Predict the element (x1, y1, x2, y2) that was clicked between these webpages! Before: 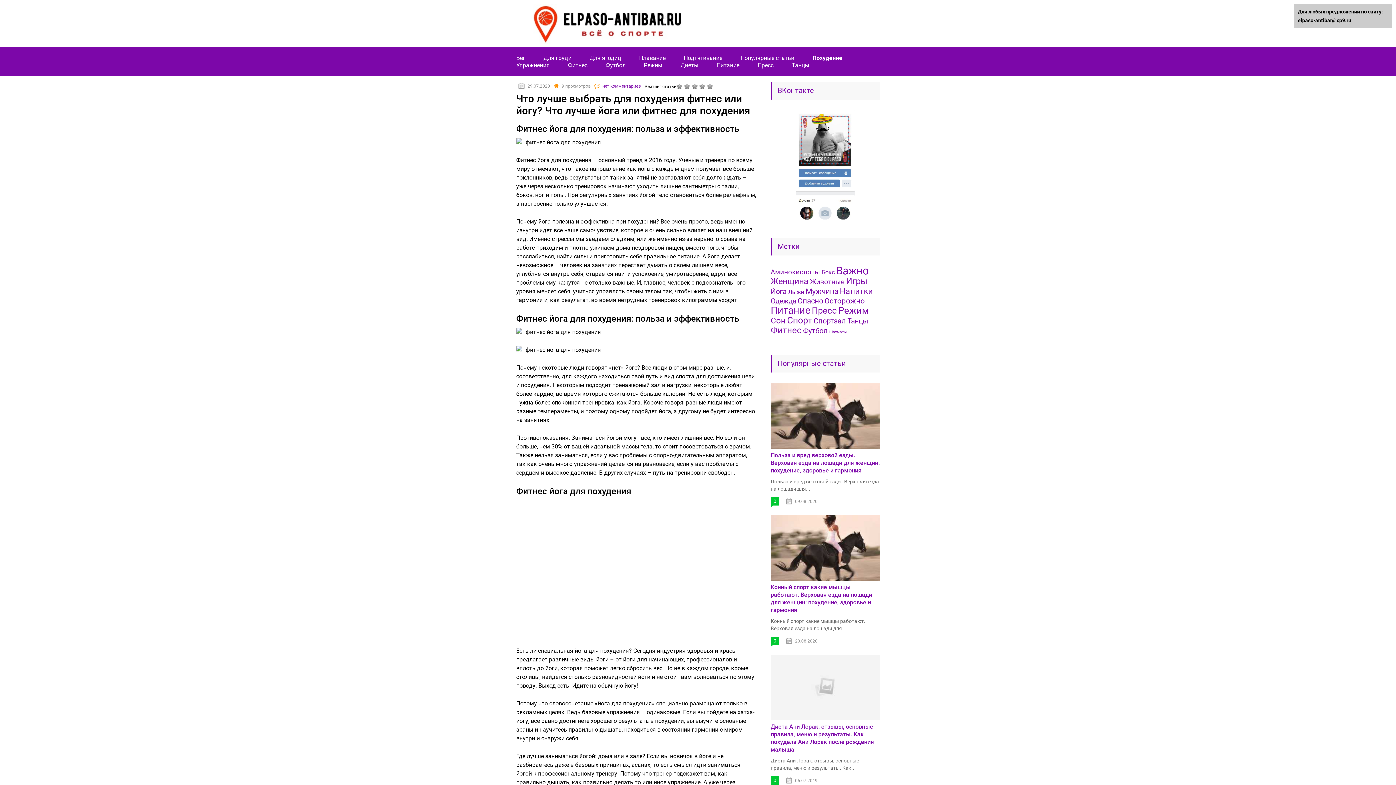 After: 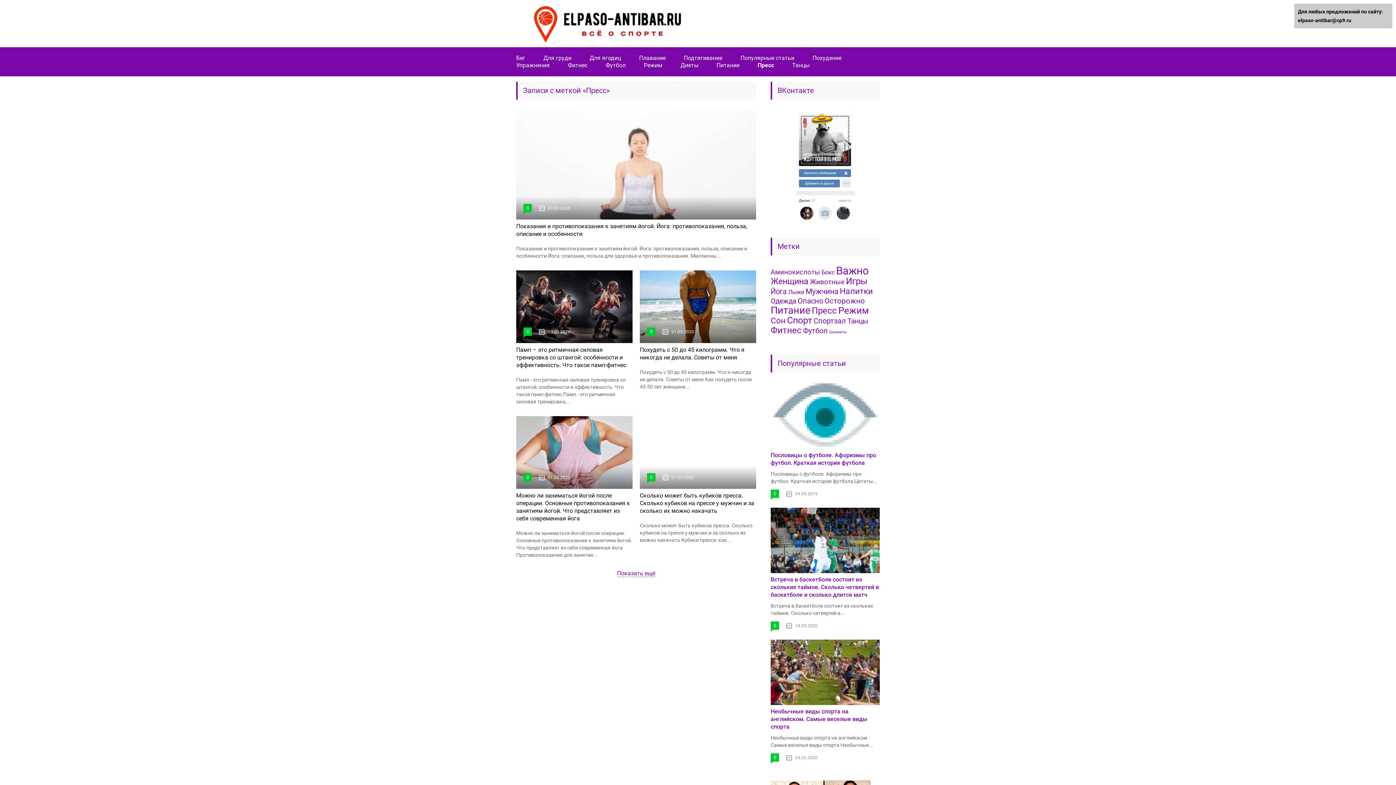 Action: label: Пресс (389 элементов) bbox: (812, 305, 837, 316)